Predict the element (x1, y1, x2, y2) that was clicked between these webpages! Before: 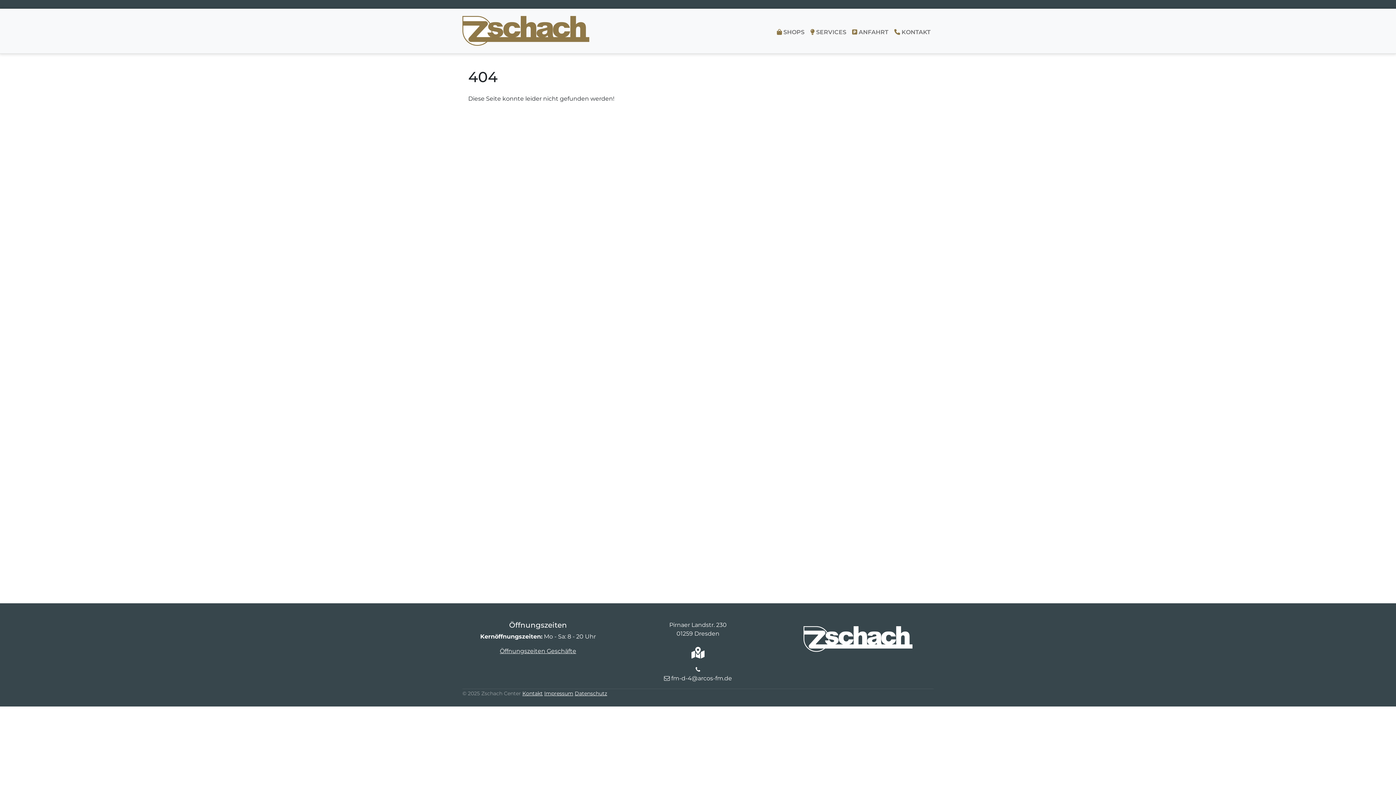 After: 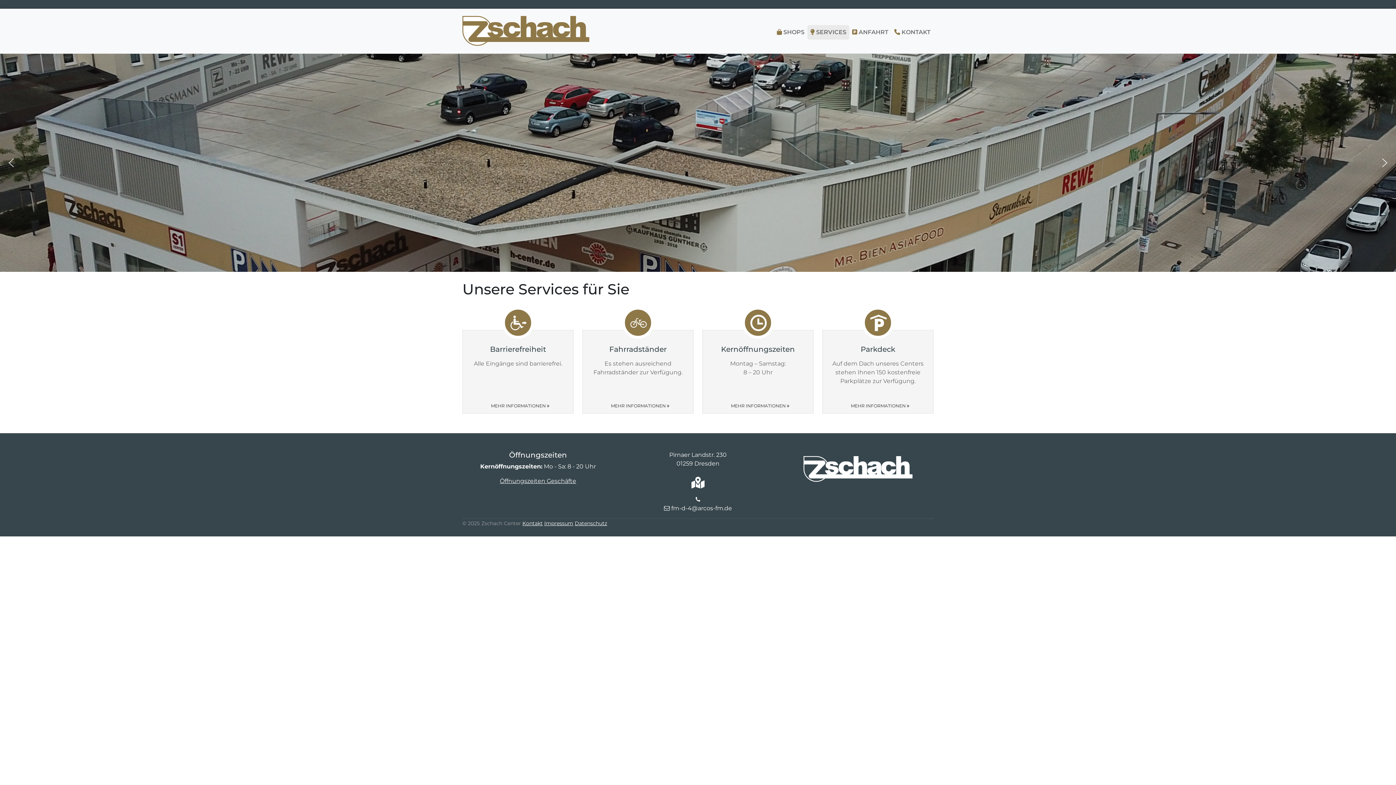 Action: label:  SERVICES bbox: (807, 25, 849, 39)